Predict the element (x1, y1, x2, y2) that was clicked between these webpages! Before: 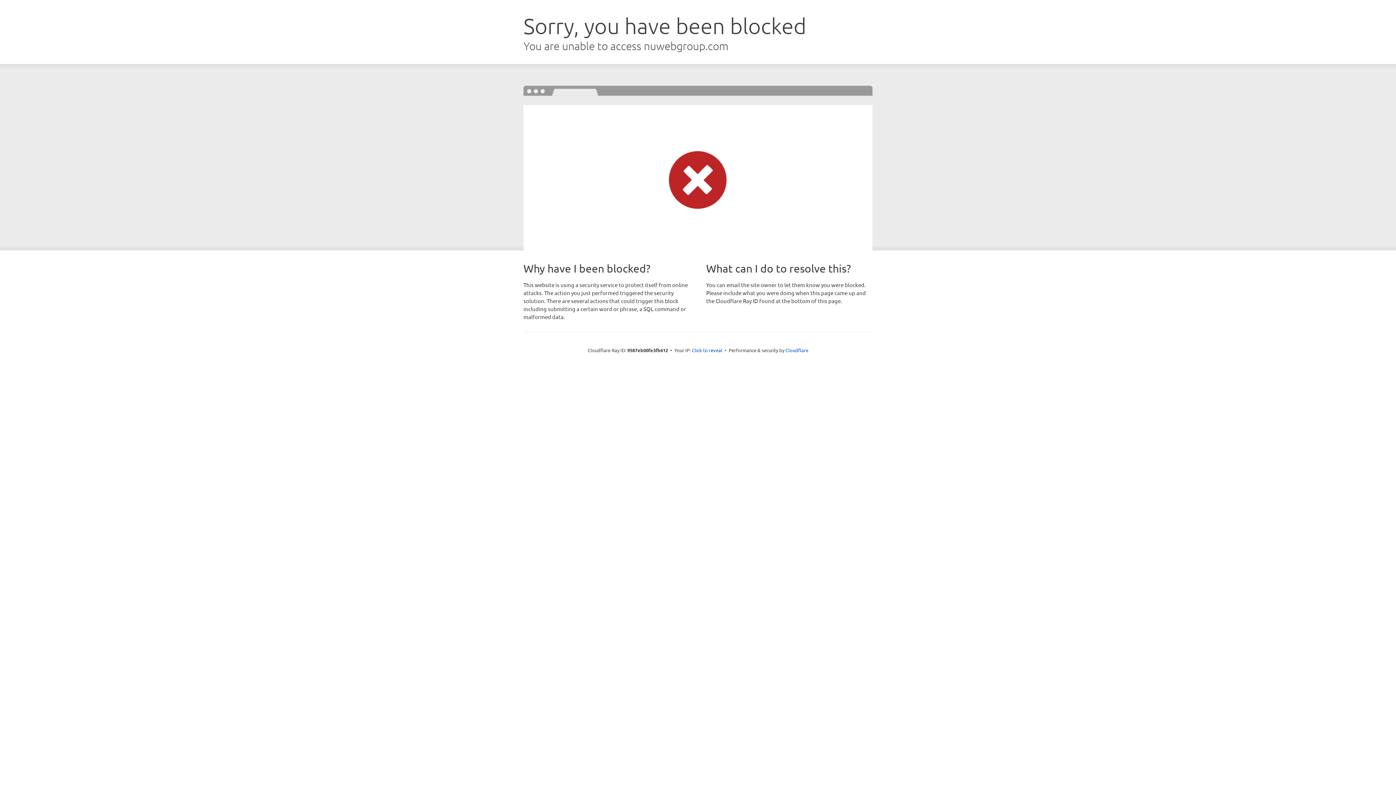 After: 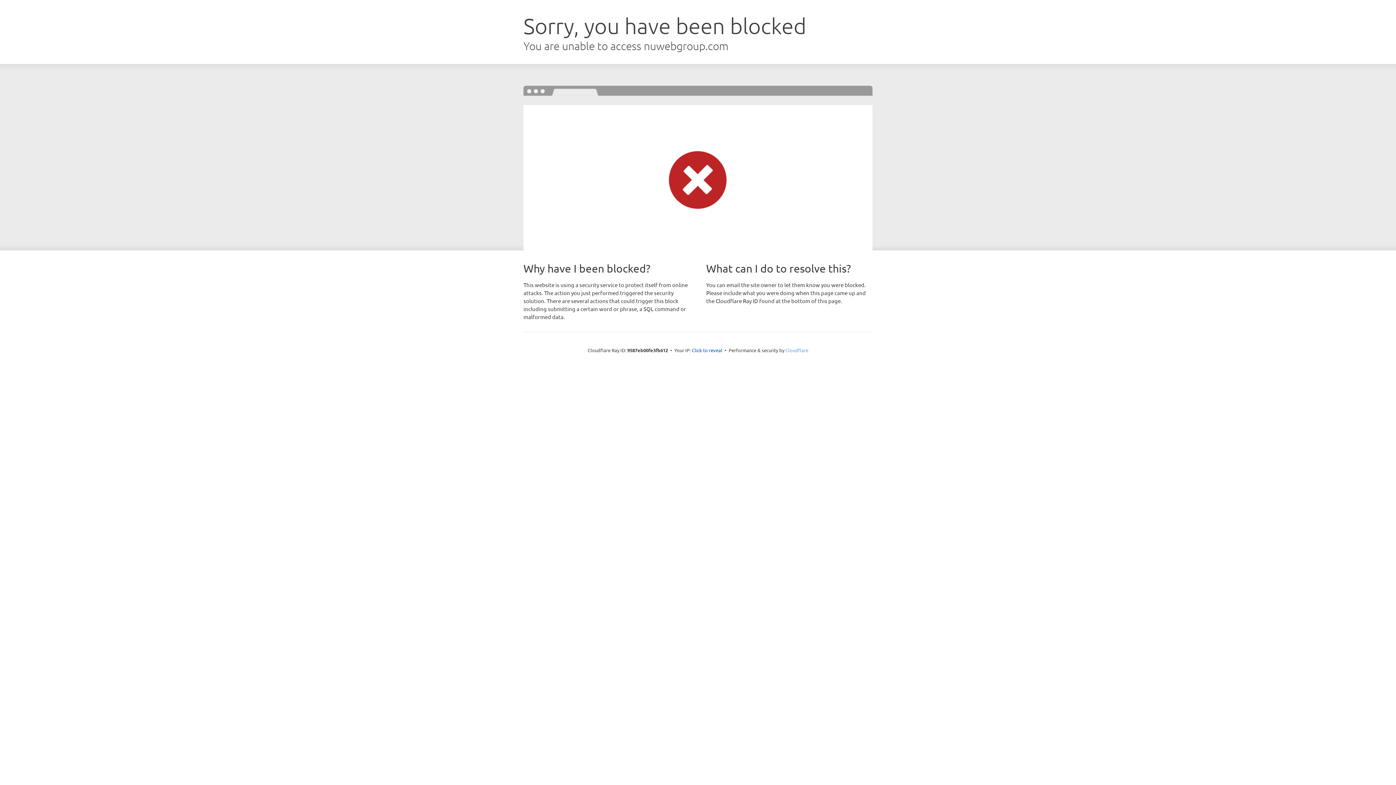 Action: label: Cloudflare bbox: (785, 347, 808, 353)